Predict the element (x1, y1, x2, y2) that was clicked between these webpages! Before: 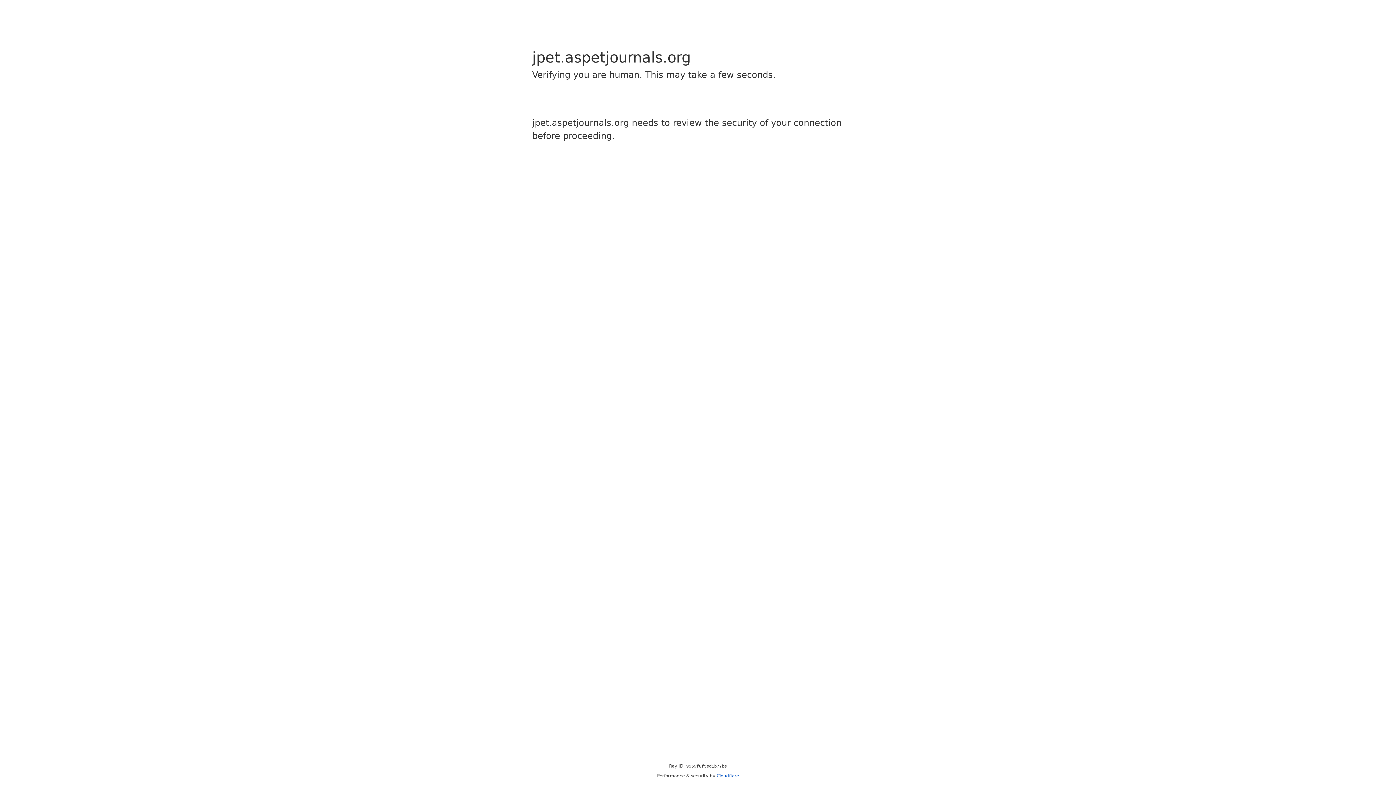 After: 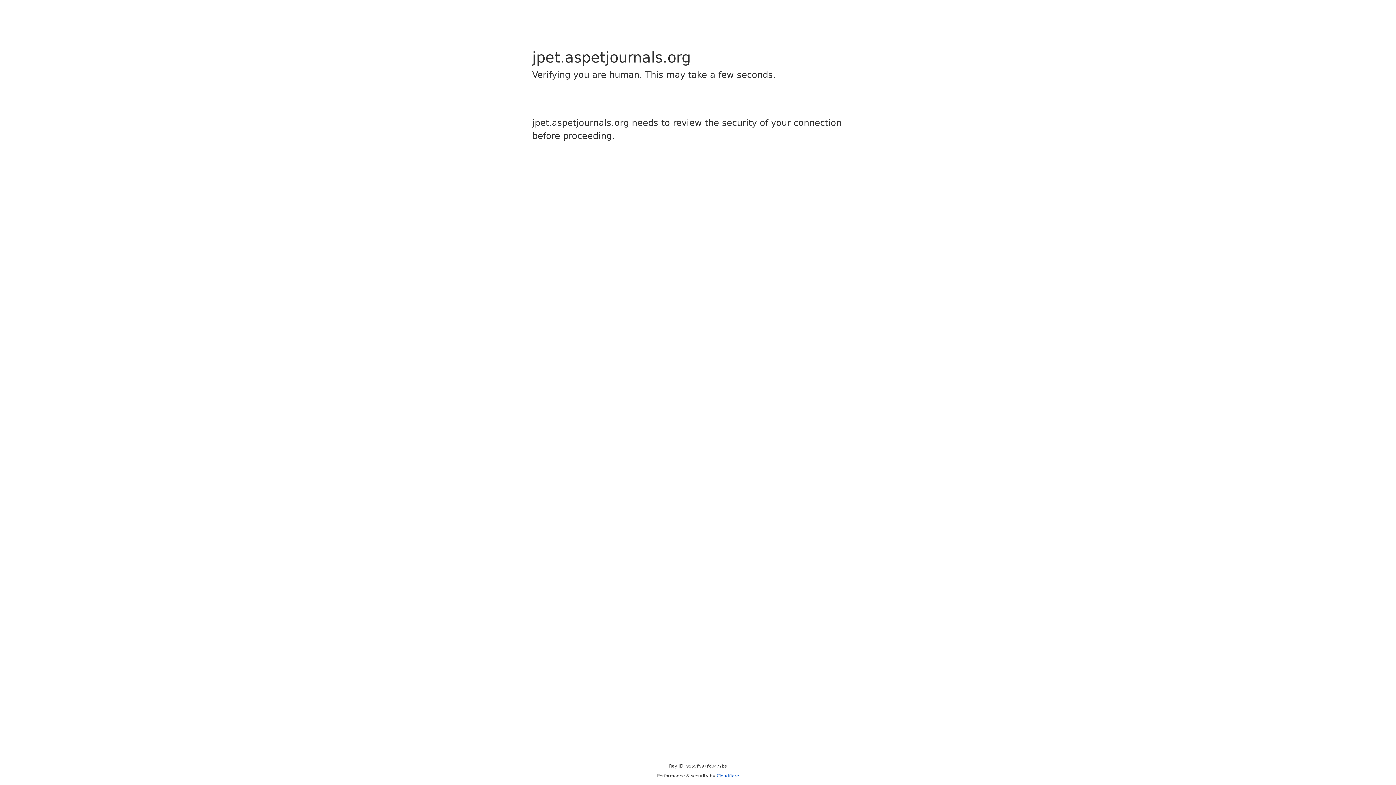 Action: bbox: (716, 773, 739, 778) label: Cloudflare